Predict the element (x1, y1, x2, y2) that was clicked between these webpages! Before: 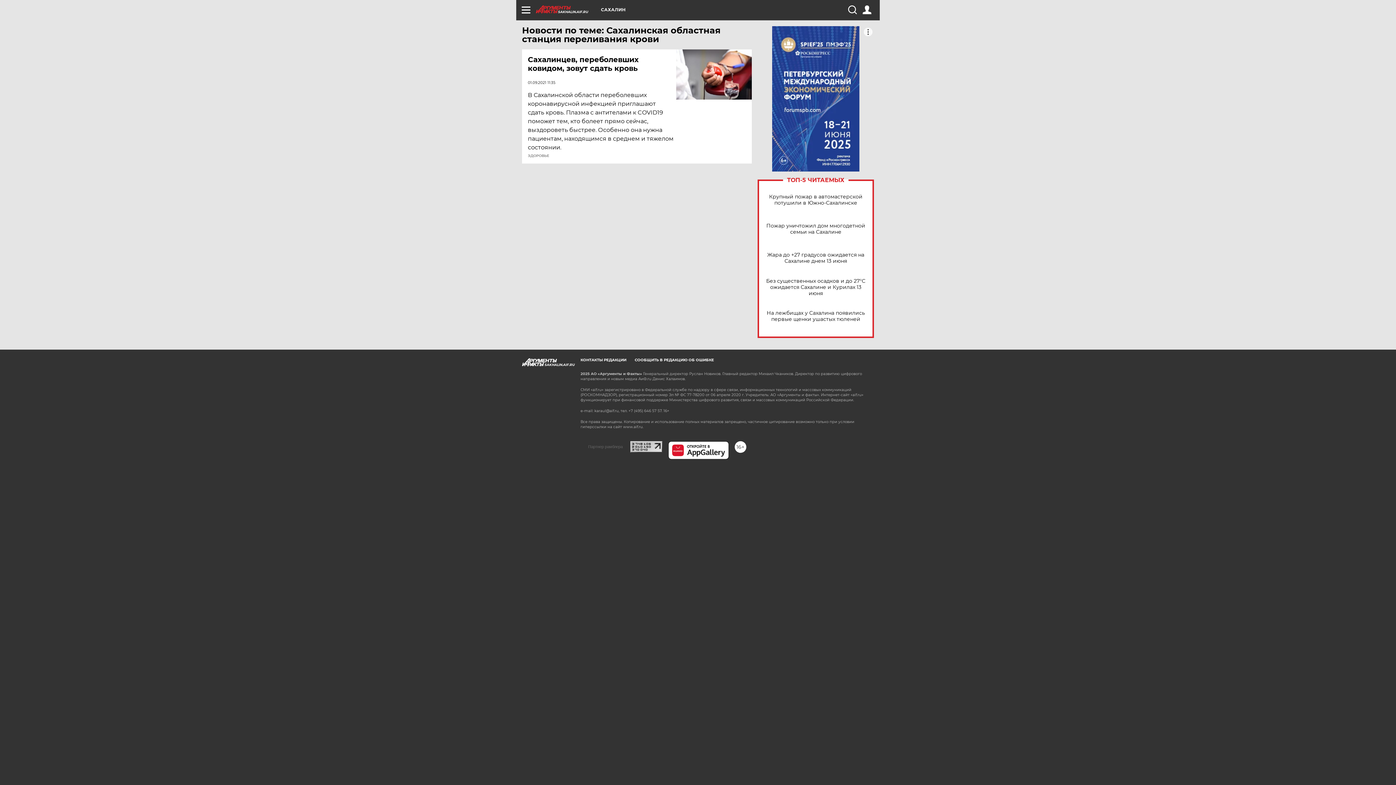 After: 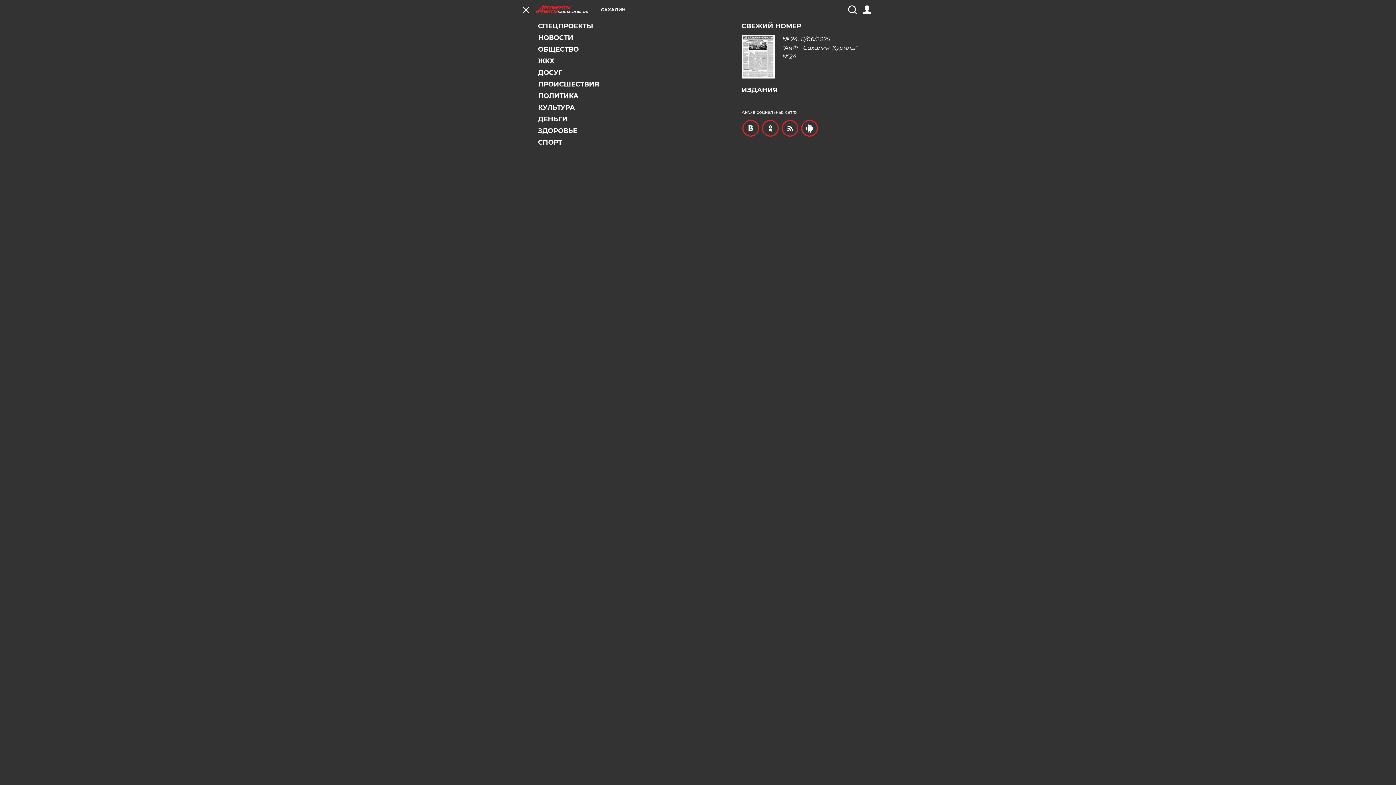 Action: bbox: (521, 5, 530, 14)